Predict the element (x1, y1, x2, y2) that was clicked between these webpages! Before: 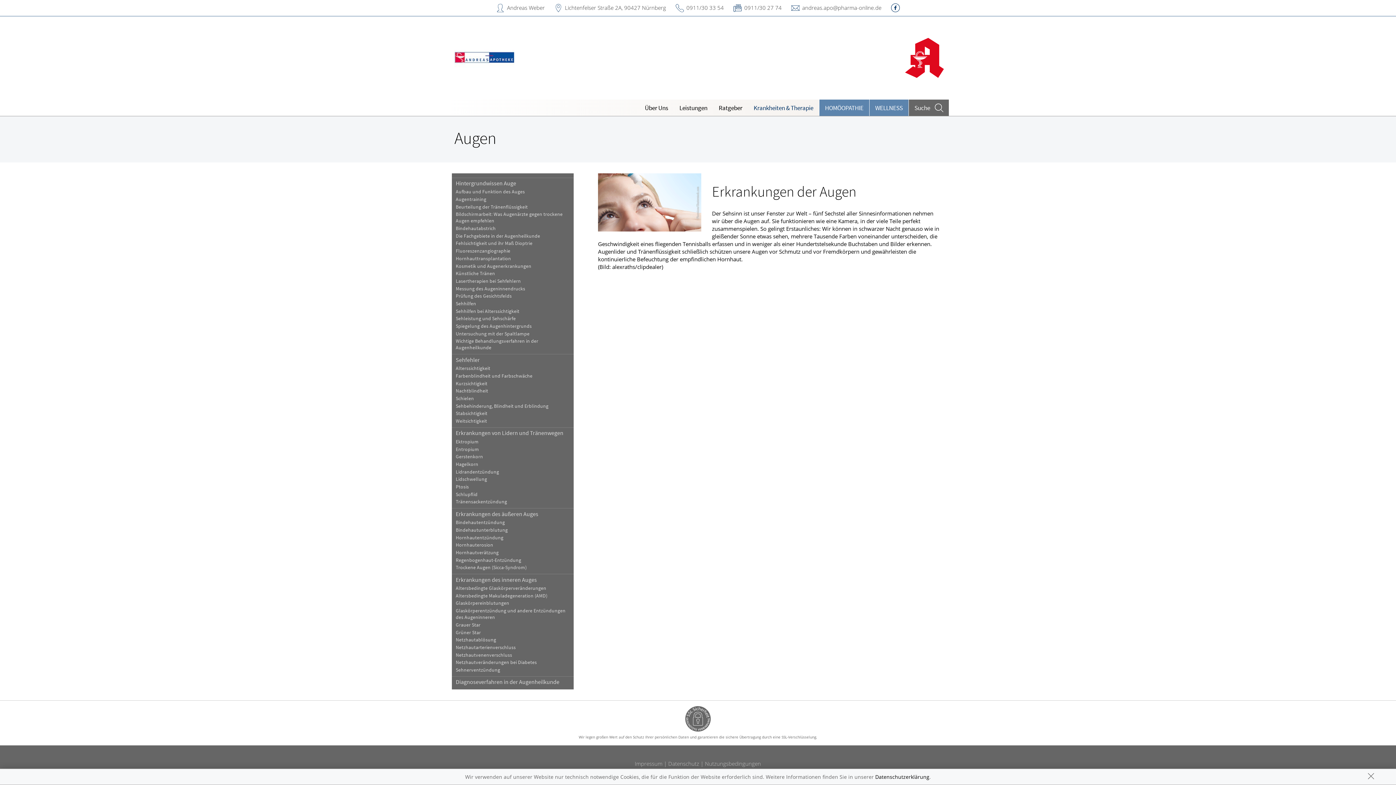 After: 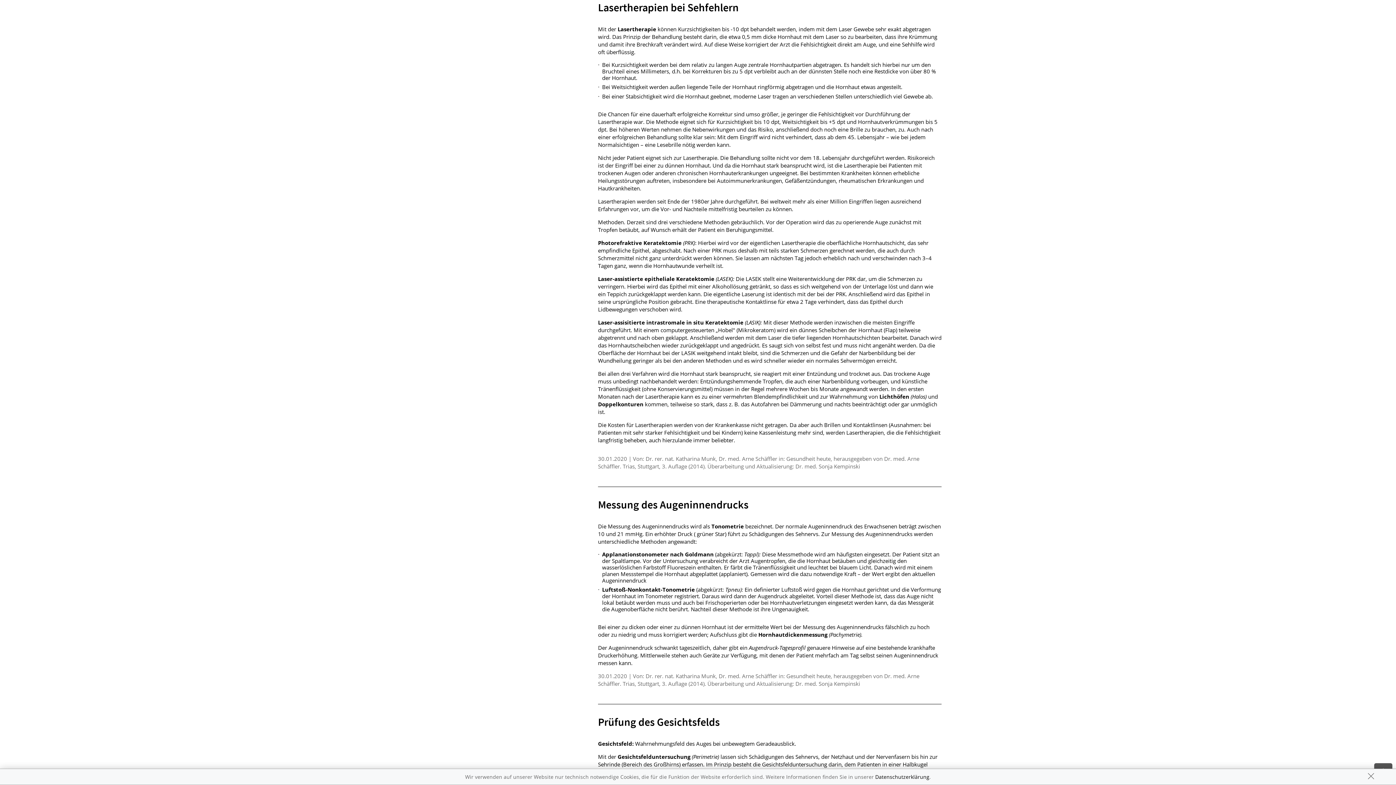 Action: label: Lasertherapien bei Sehfehlern bbox: (451, 277, 573, 285)